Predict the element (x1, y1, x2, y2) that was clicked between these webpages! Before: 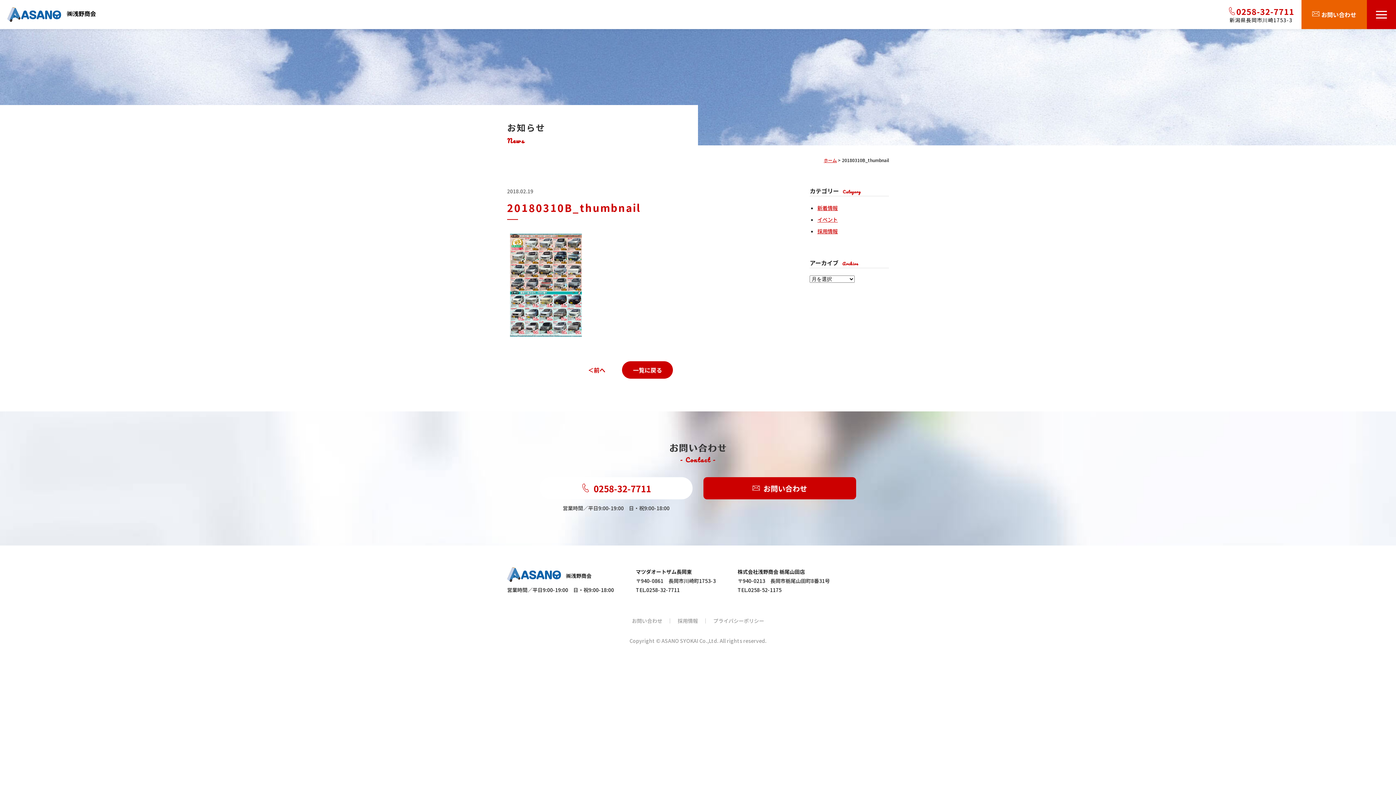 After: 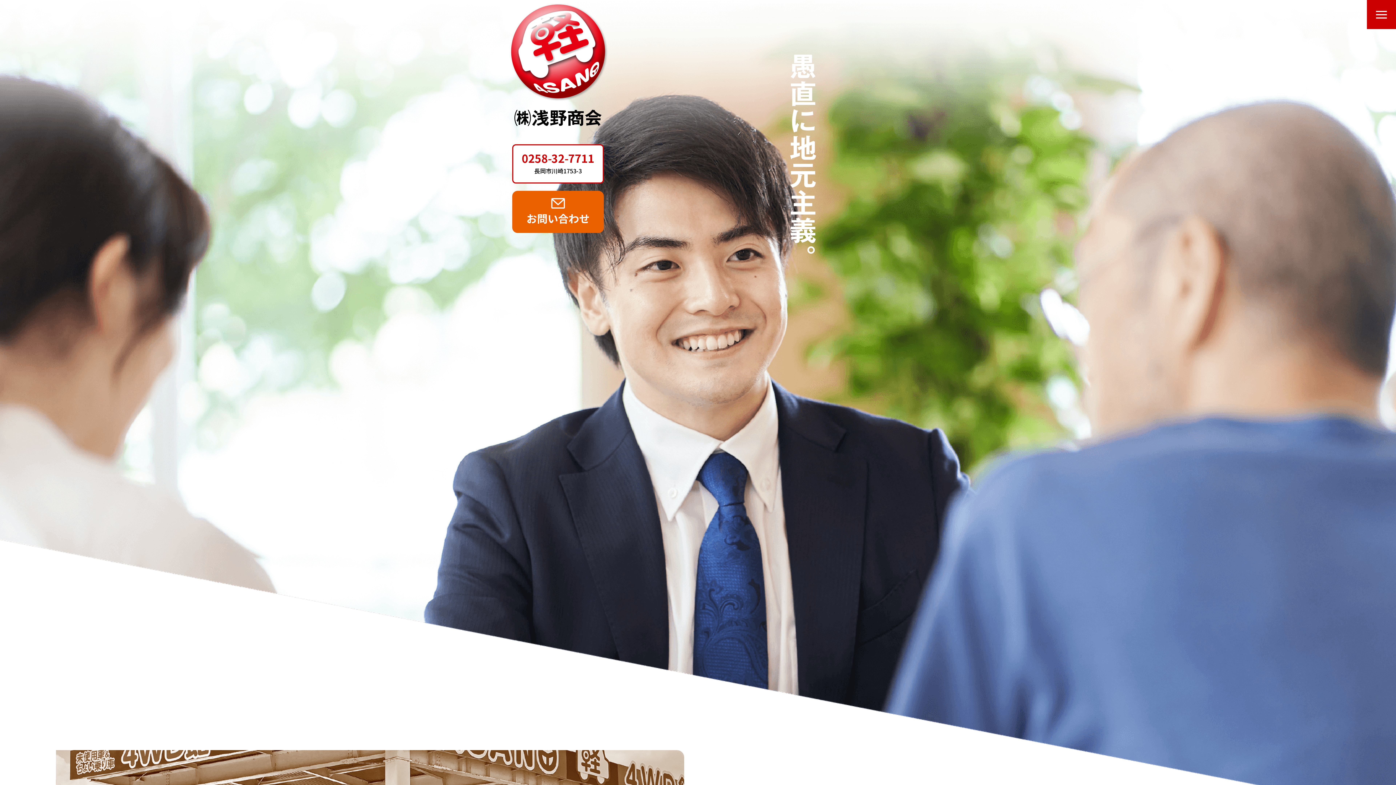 Action: bbox: (7, 9, 96, 17) label: 　㈱浅野商会